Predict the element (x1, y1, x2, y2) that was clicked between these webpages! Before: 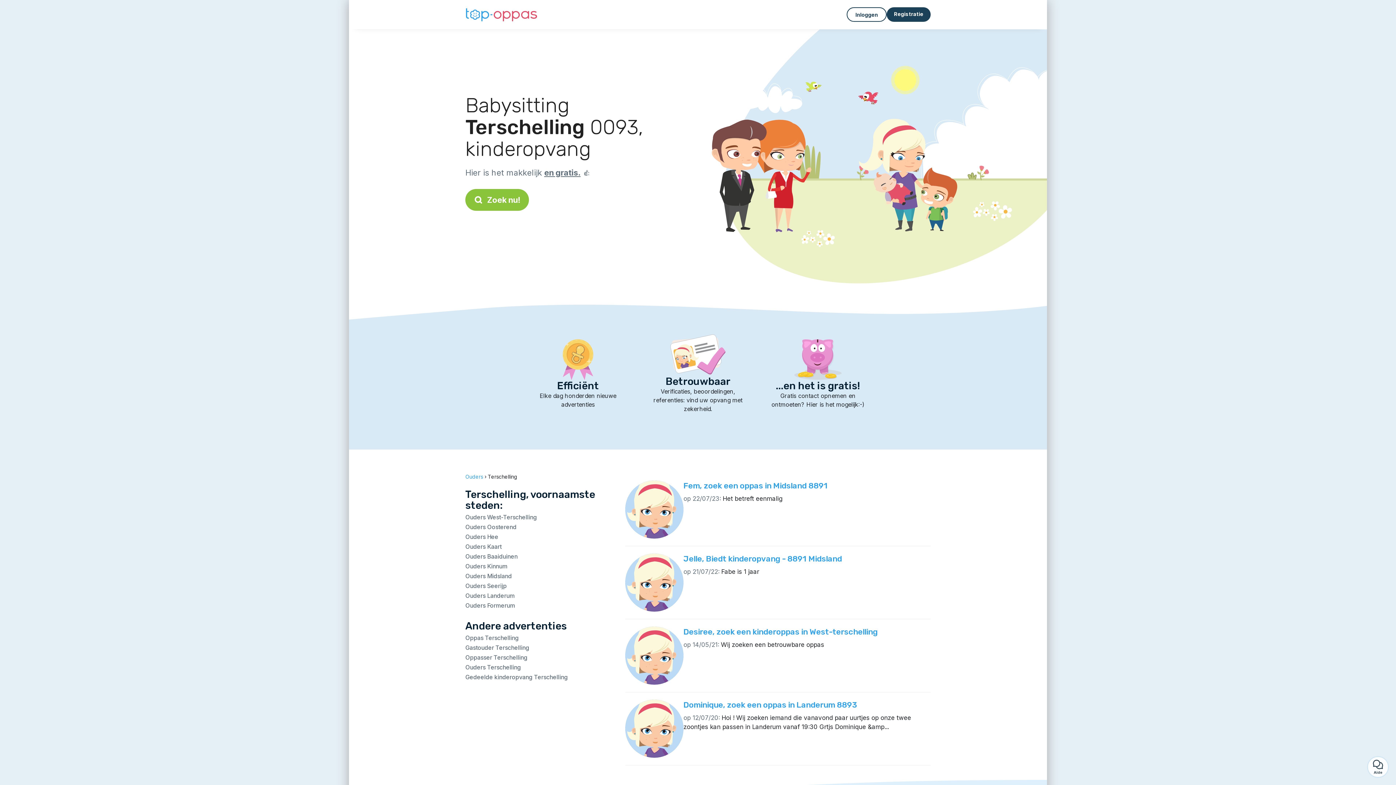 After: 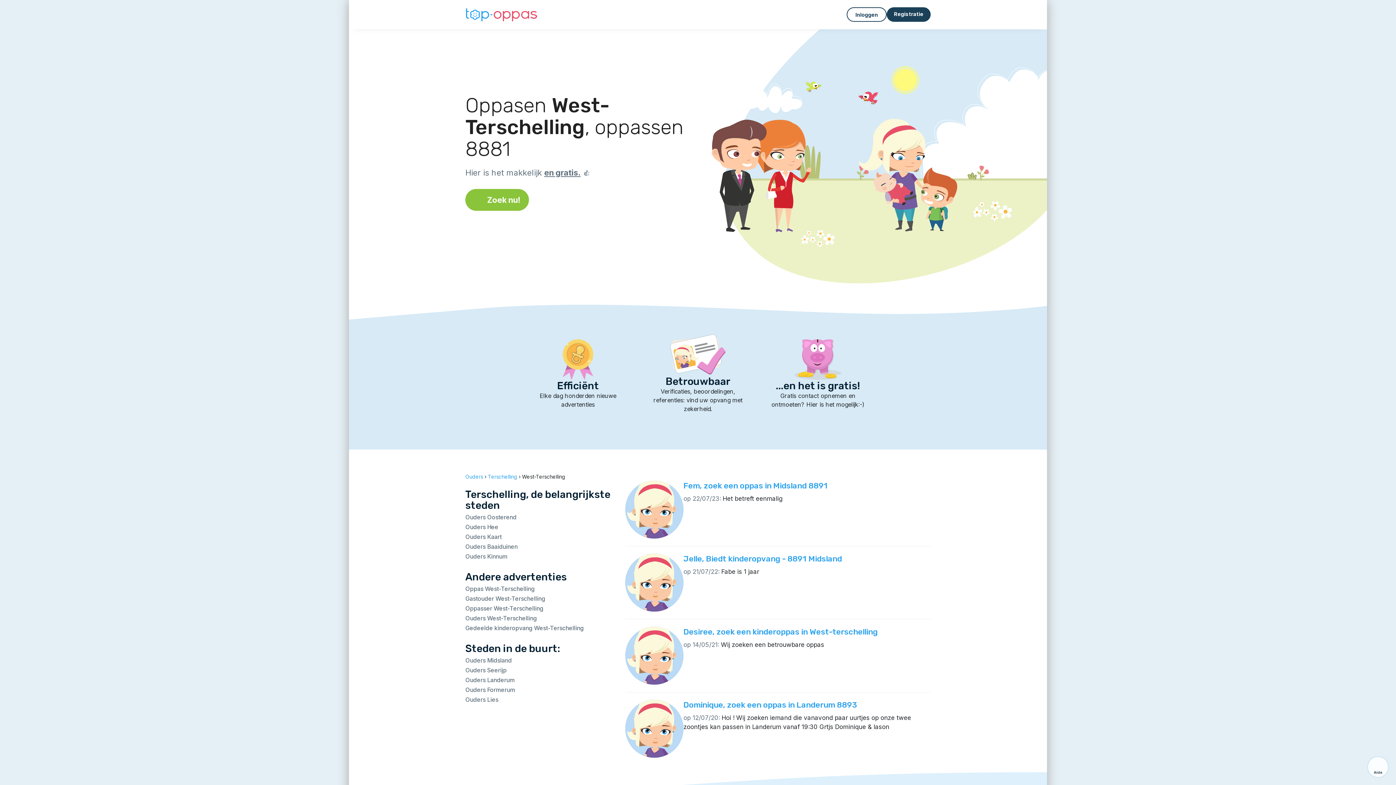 Action: label: Ouders West-Terschelling bbox: (465, 513, 537, 521)